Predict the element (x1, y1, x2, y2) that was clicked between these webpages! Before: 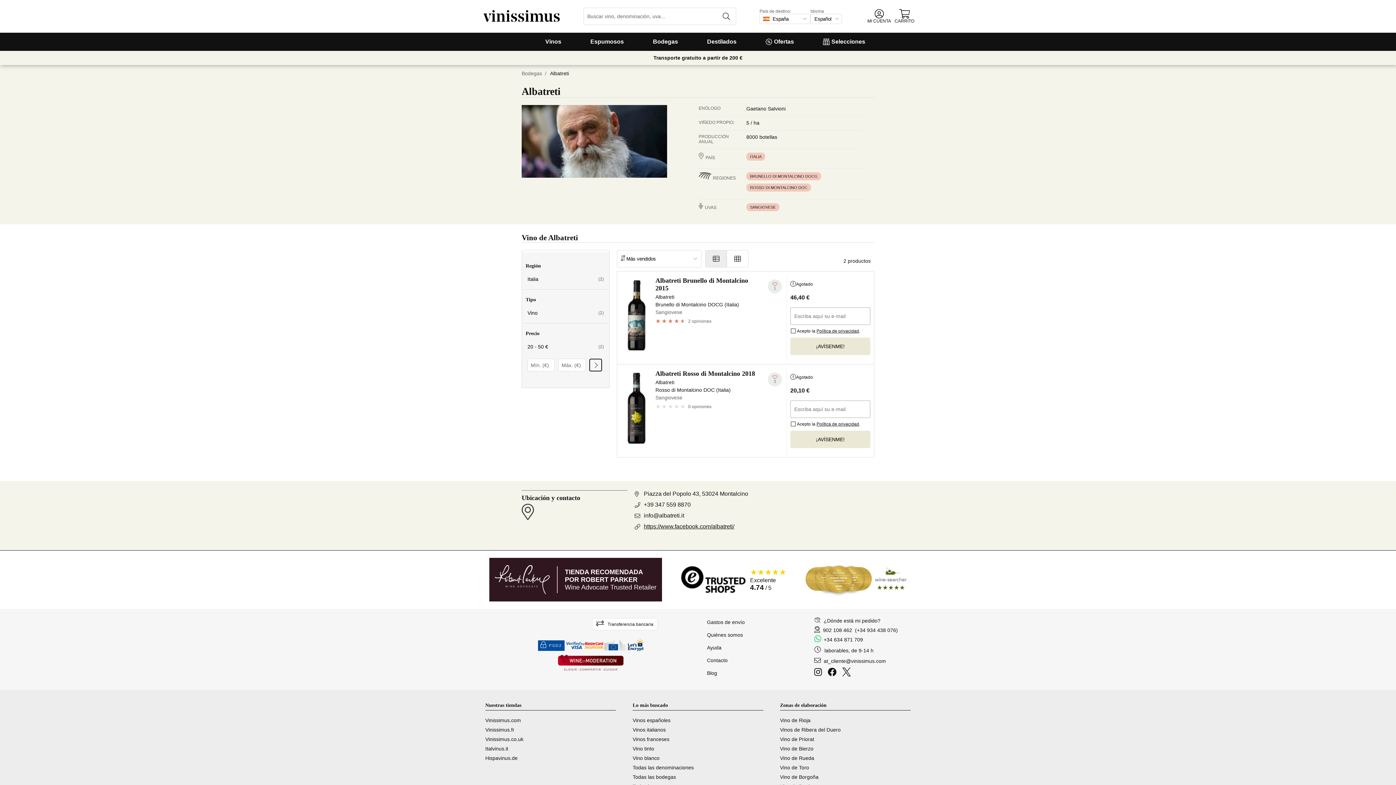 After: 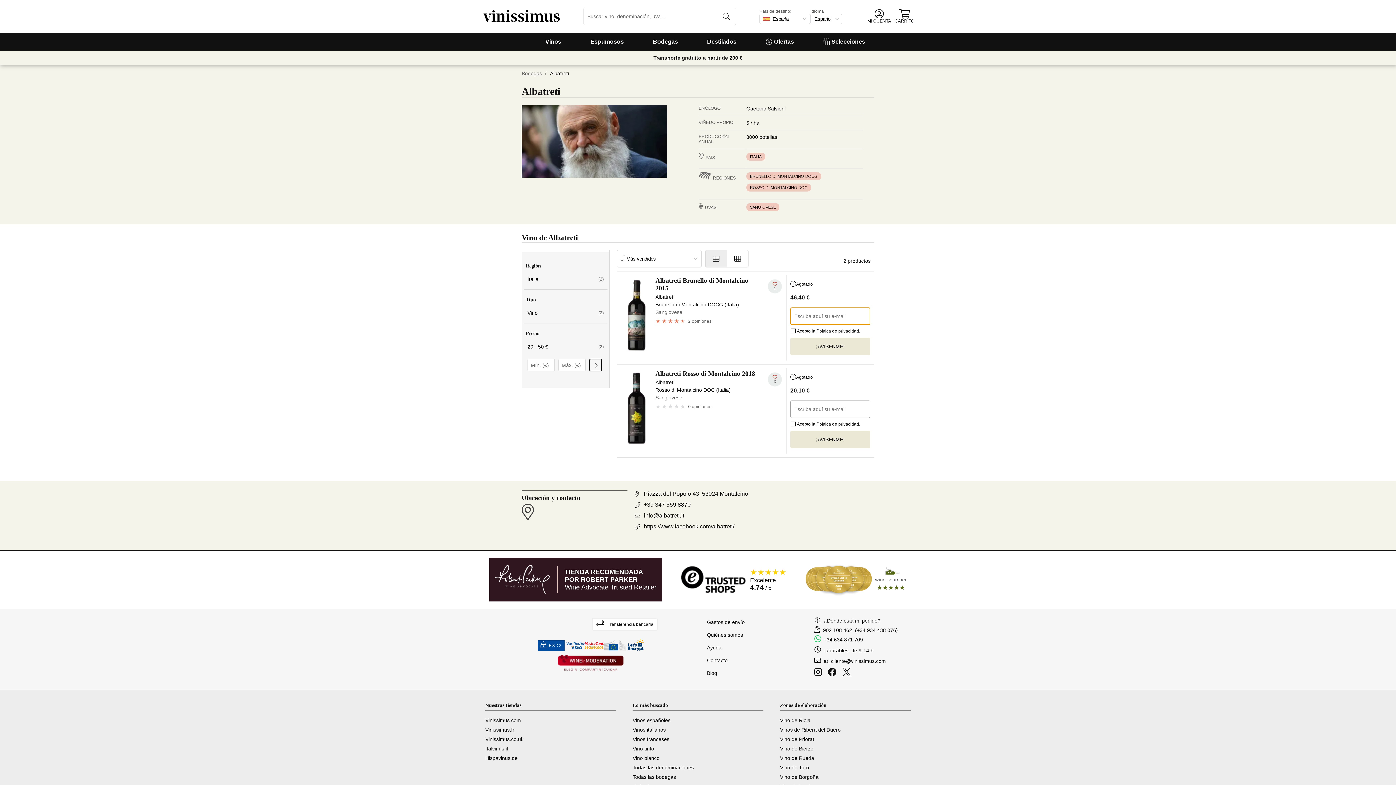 Action: label: ¡AVÍSENME! bbox: (790, 337, 870, 355)